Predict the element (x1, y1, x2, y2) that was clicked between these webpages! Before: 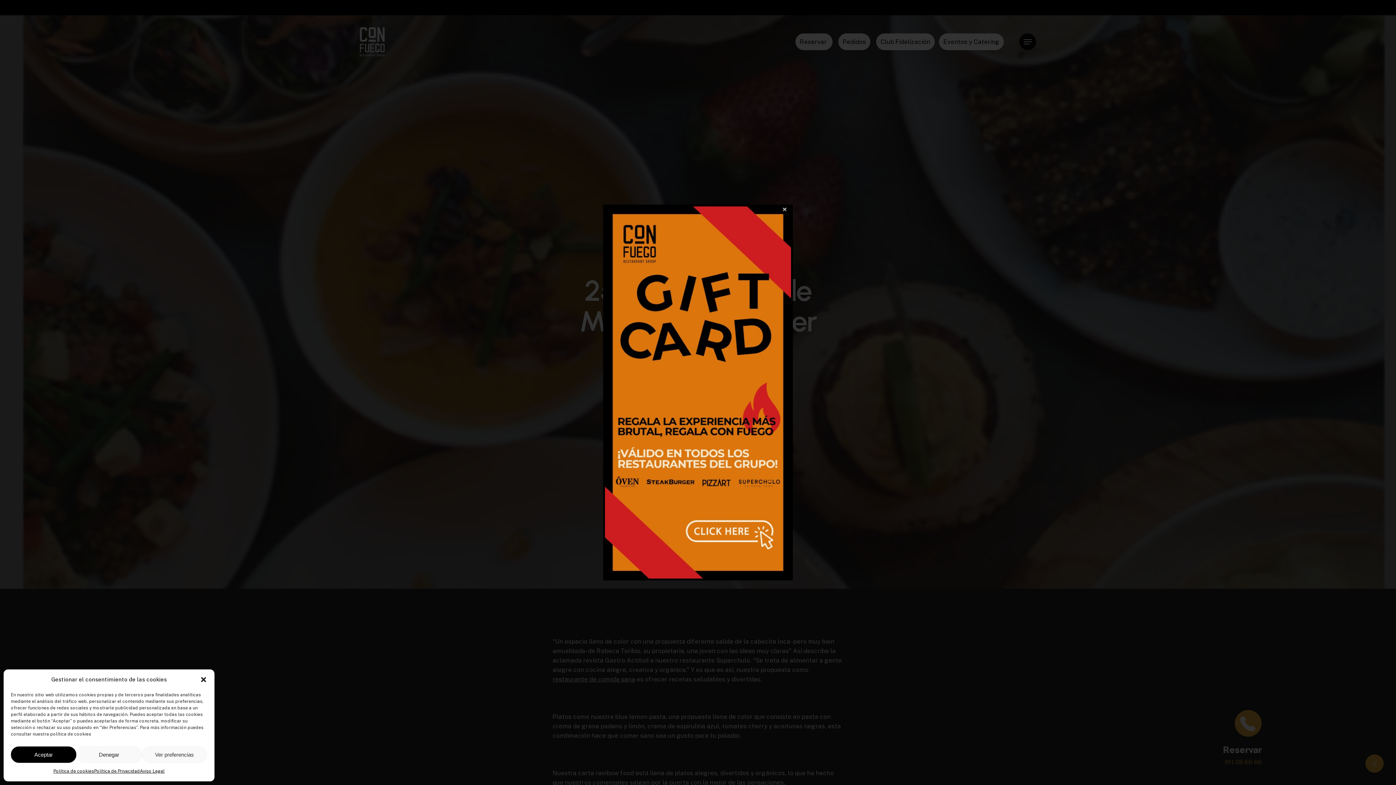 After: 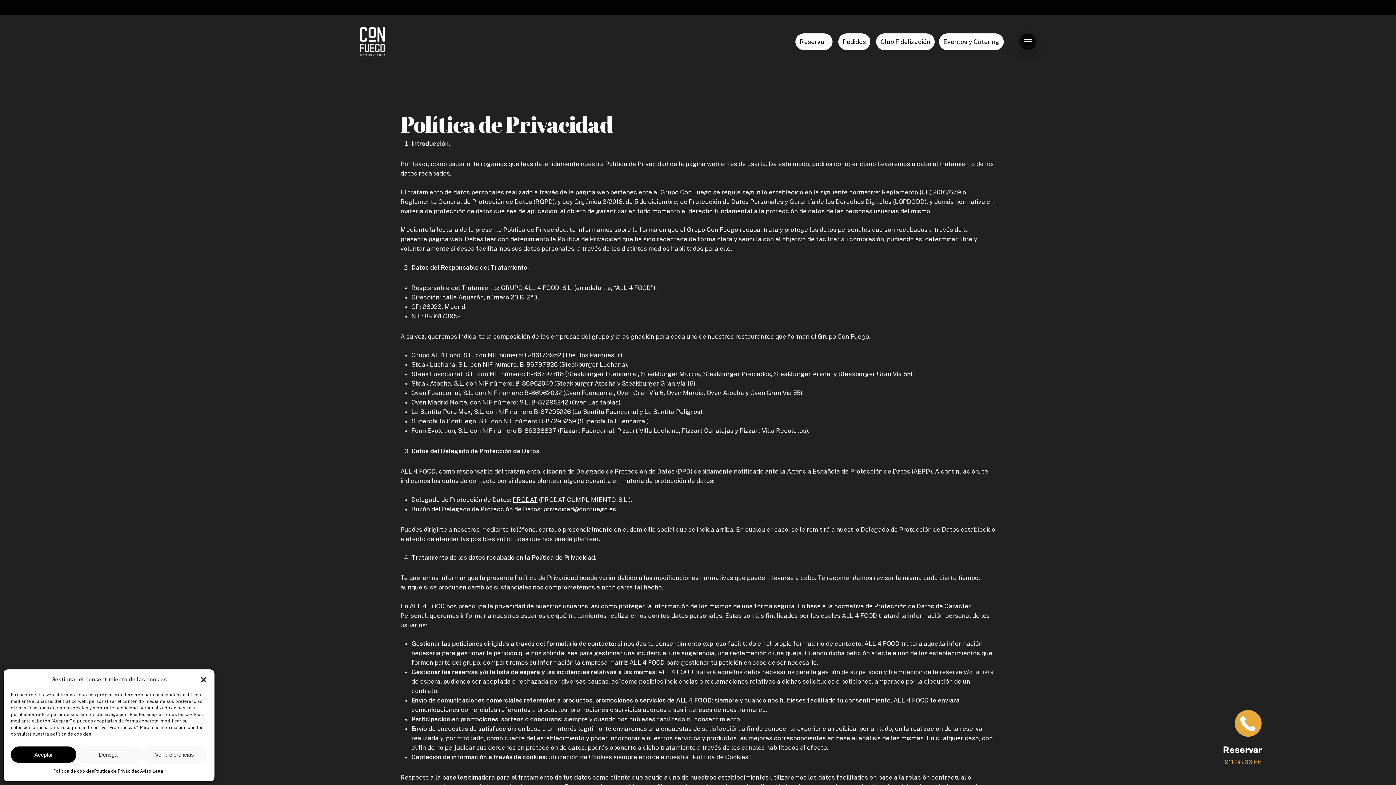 Action: label: Política de Privacidad bbox: (94, 766, 139, 776)